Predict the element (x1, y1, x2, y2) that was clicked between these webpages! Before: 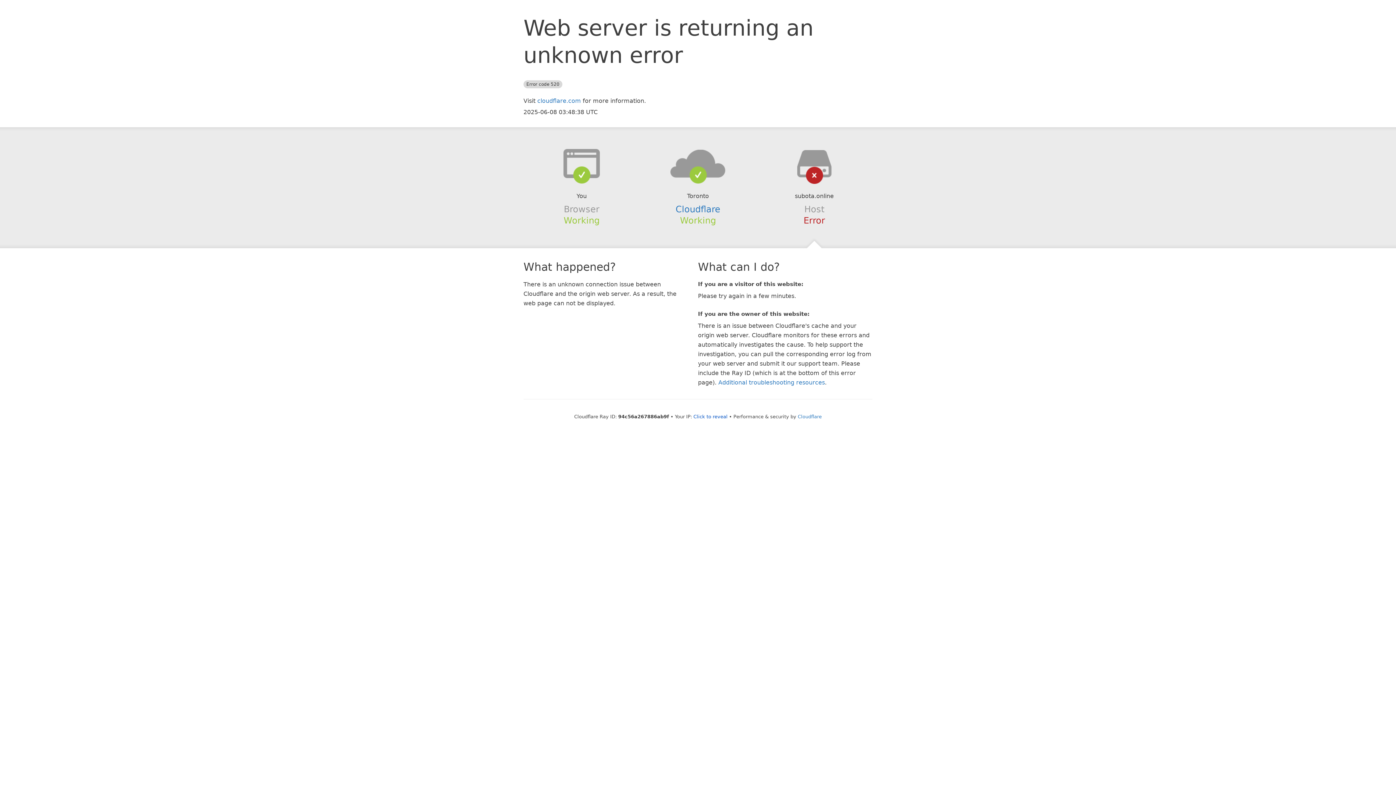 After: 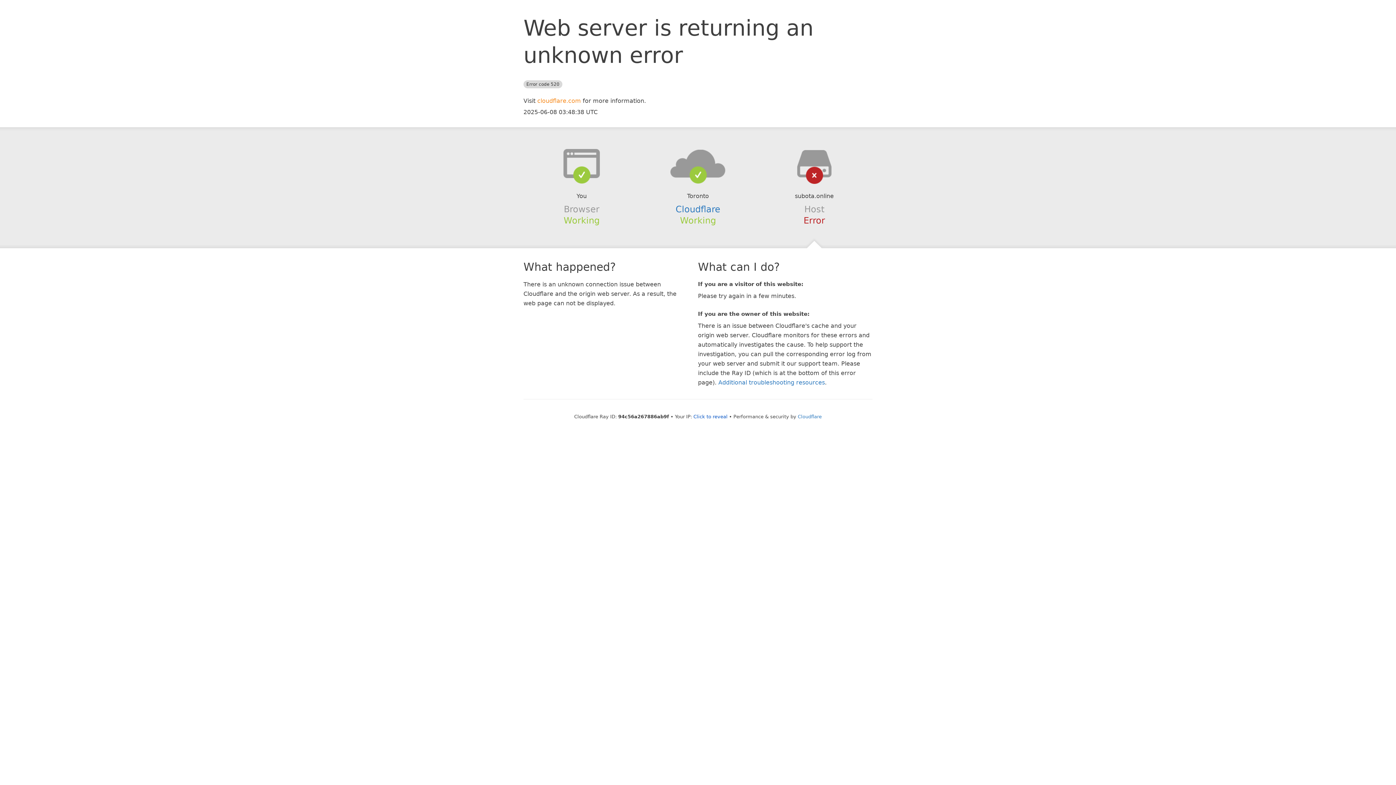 Action: label: cloudflare.com bbox: (537, 97, 581, 104)